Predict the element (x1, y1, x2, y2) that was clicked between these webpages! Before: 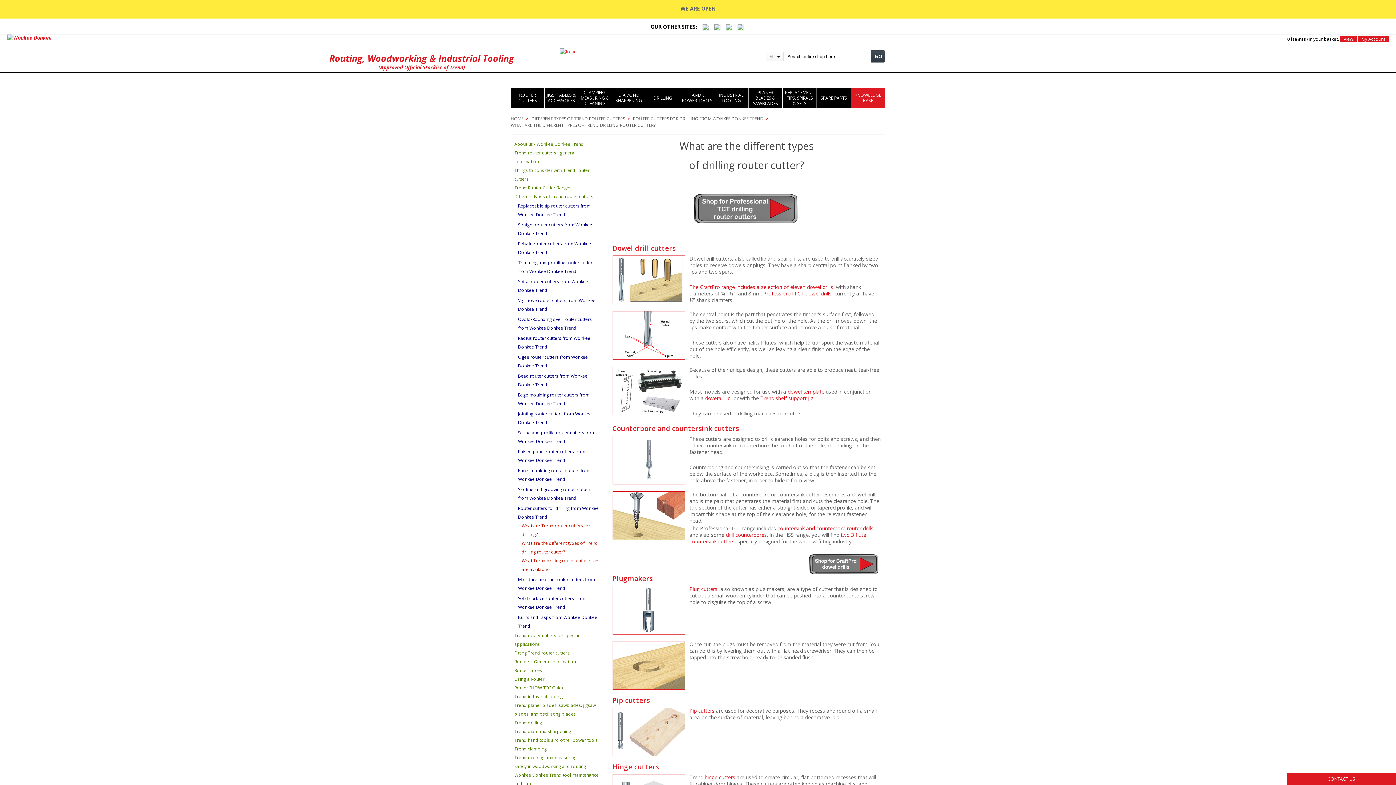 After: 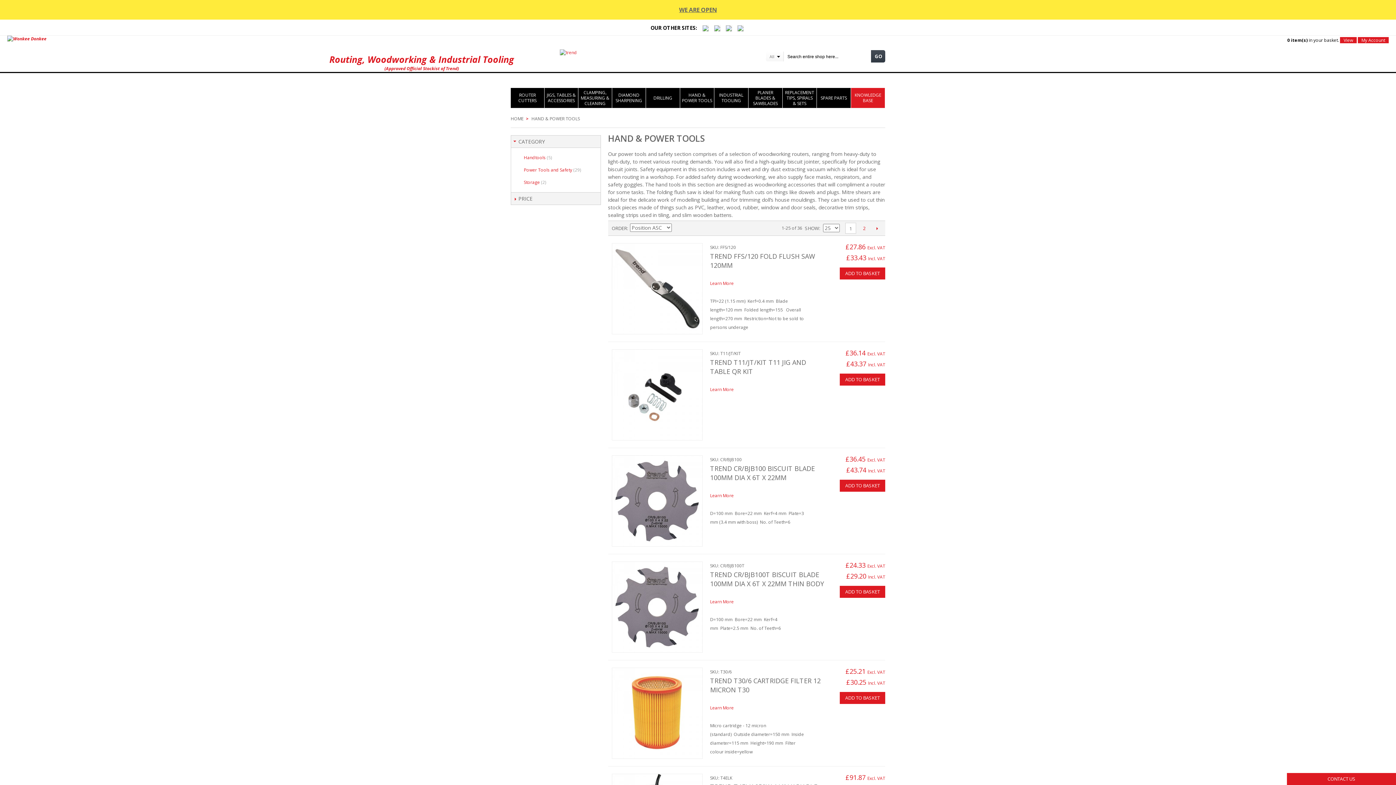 Action: label: HAND & POWER TOOLS bbox: (680, 90, 714, 105)